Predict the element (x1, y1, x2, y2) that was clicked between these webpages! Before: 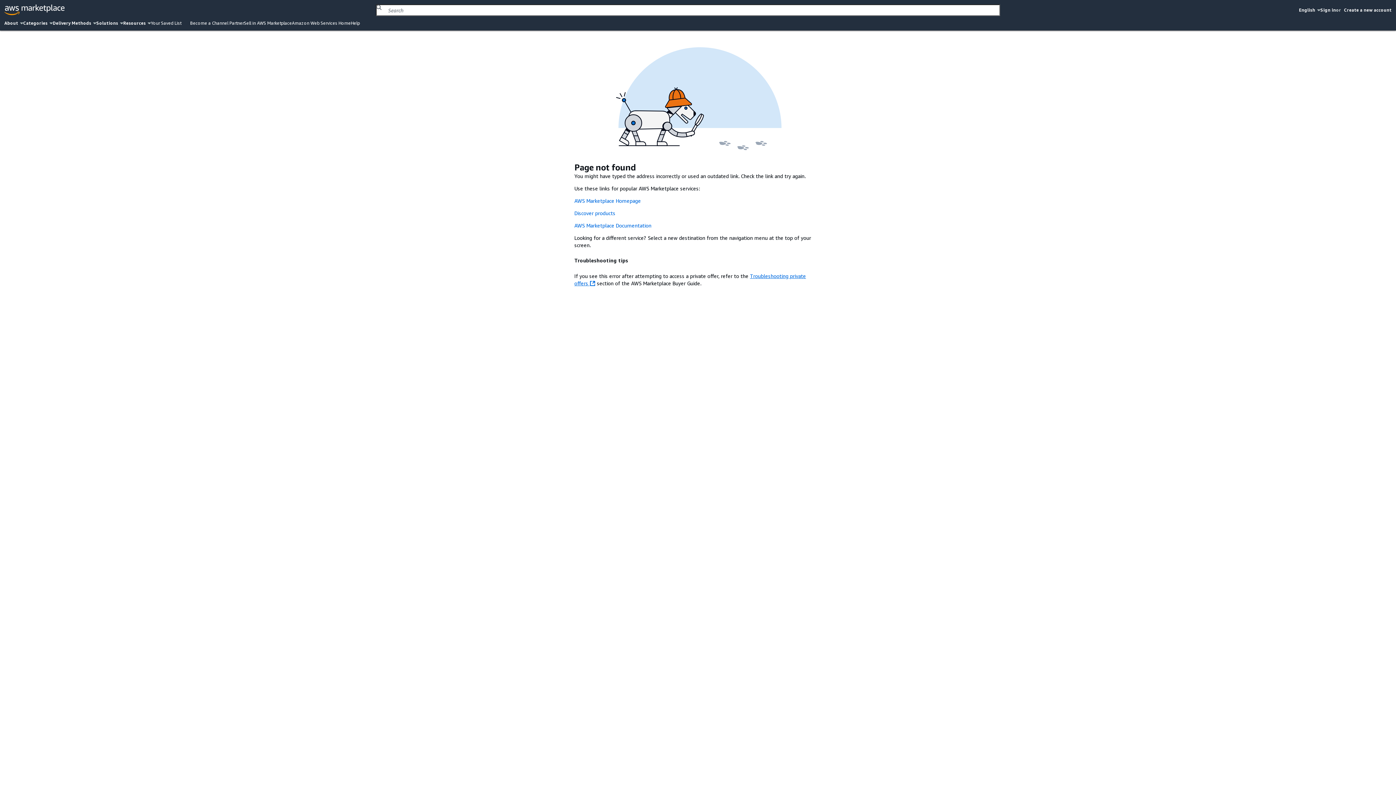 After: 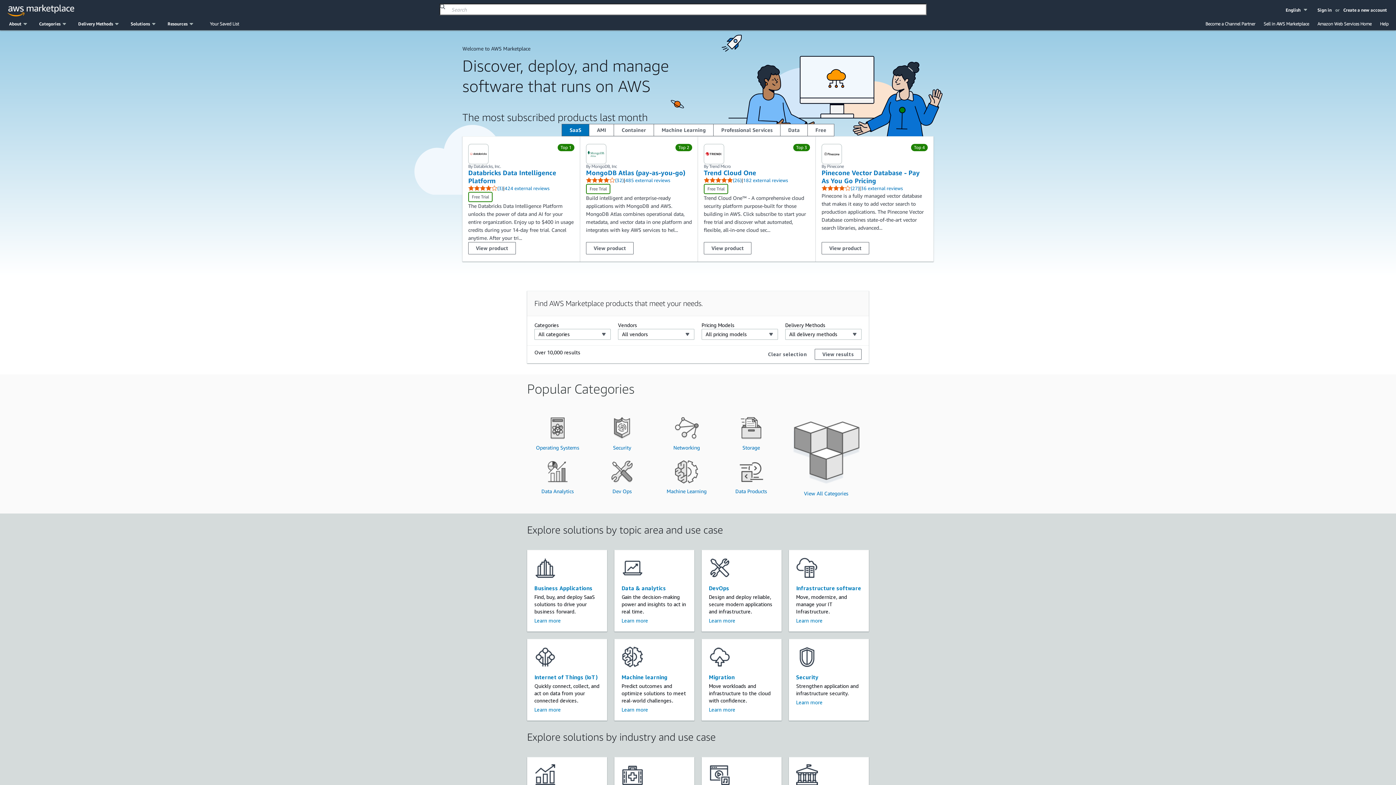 Action: label: AWS Marketplace Homepage bbox: (574, 197, 641, 204)